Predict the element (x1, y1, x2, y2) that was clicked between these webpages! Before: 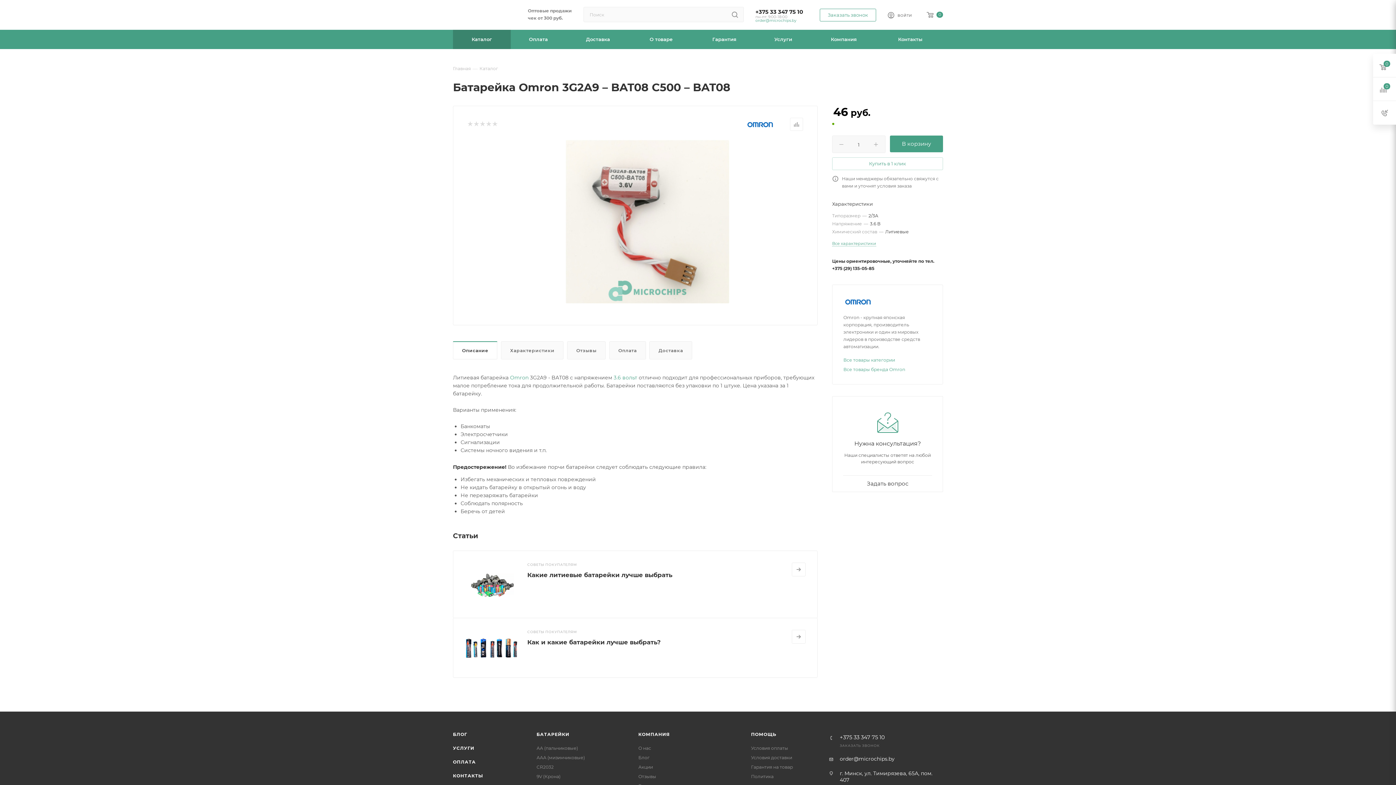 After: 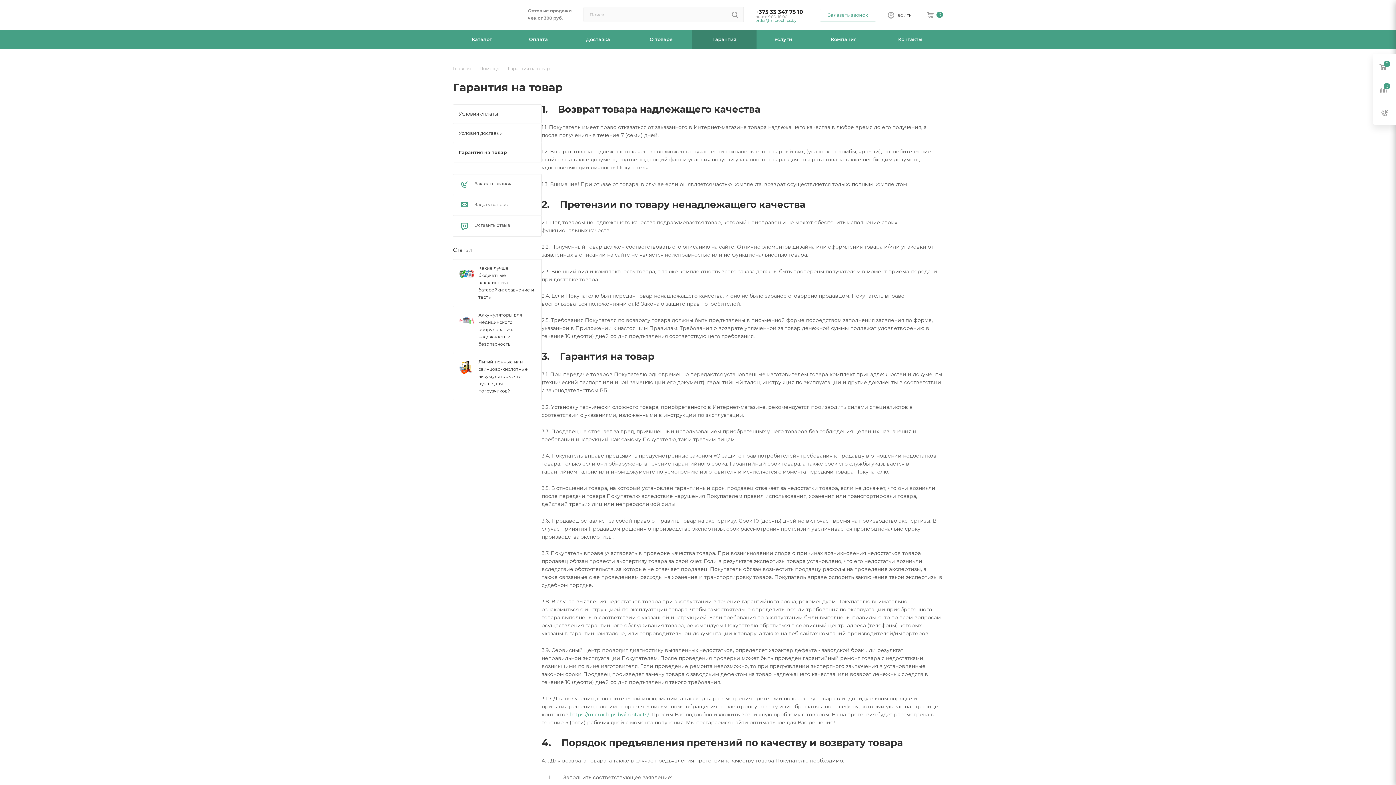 Action: label: Гарантия bbox: (692, 29, 756, 49)